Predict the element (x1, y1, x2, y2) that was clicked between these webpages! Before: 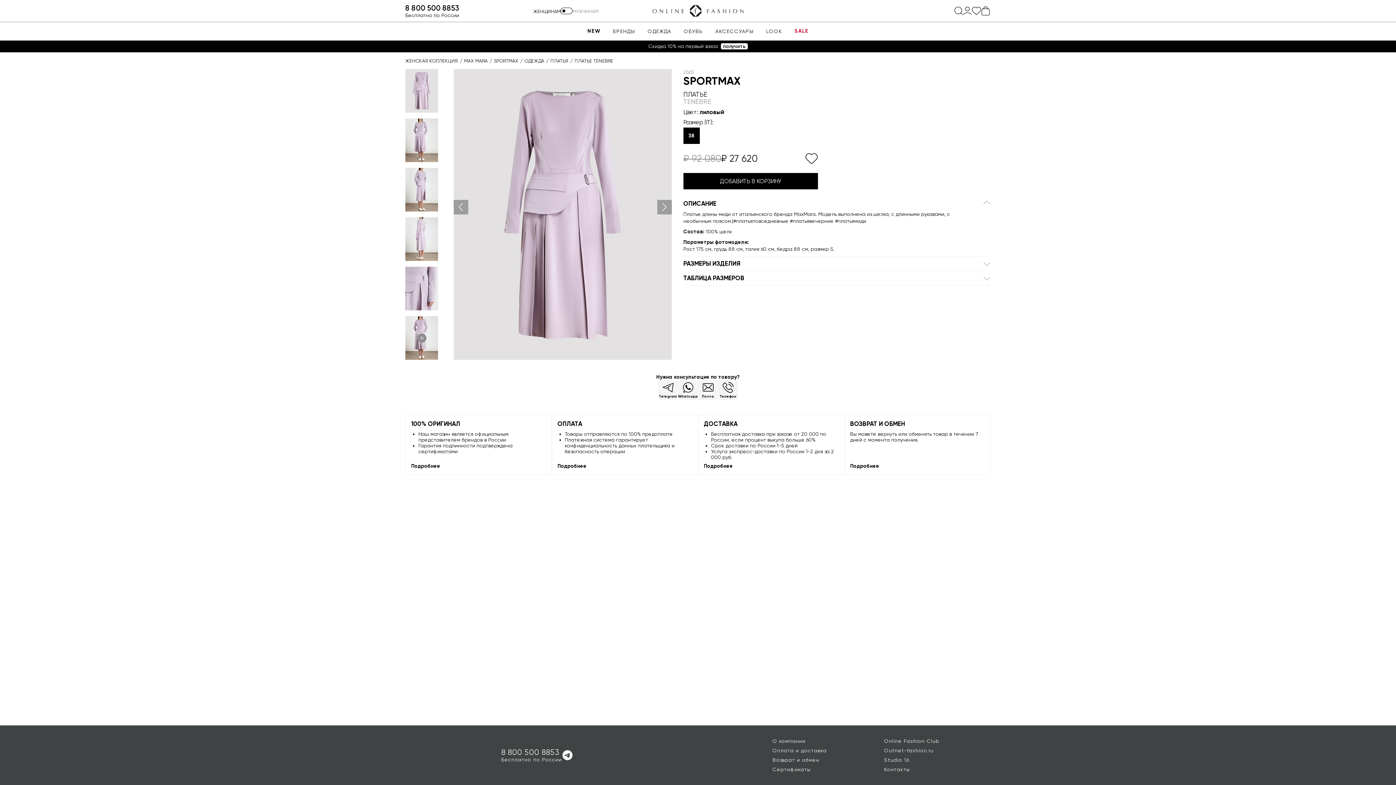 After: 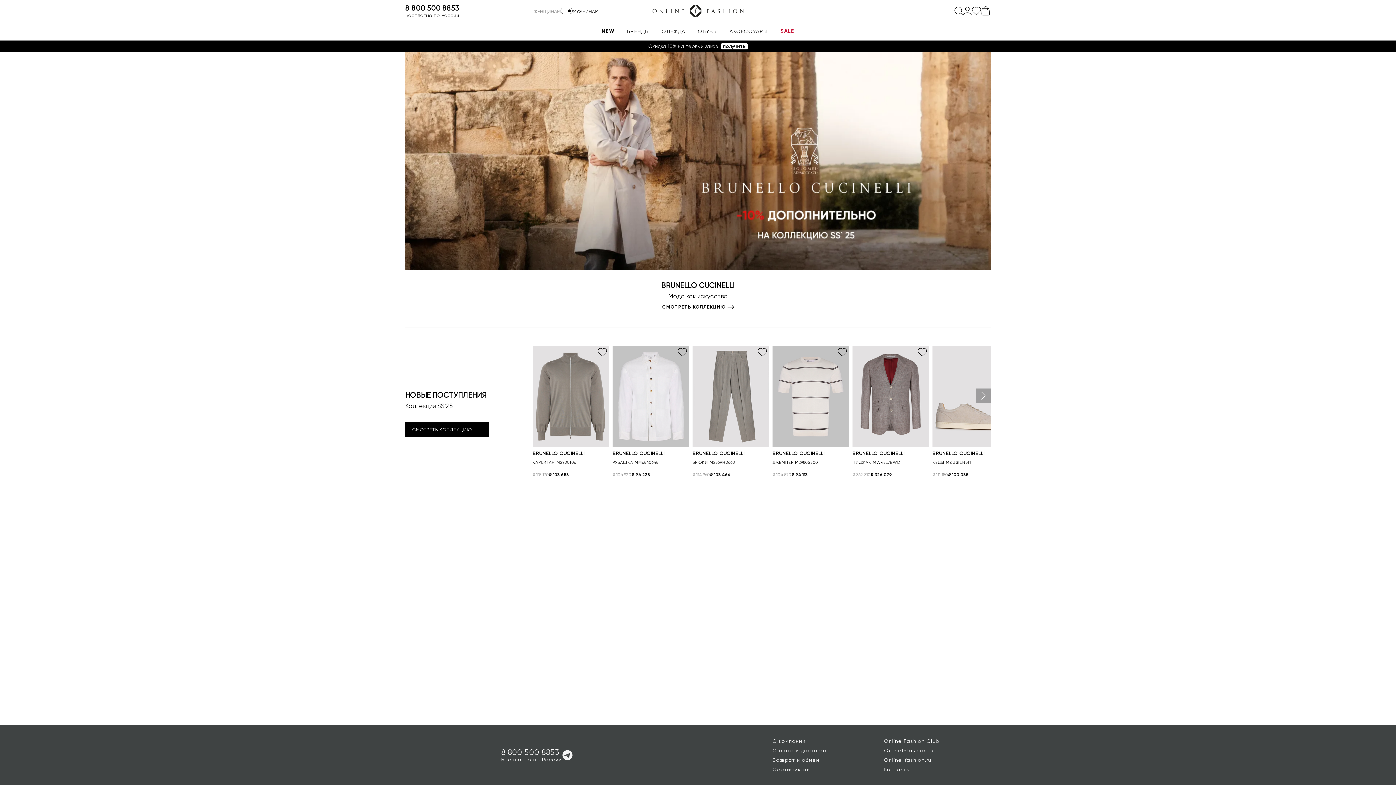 Action: bbox: (560, 7, 572, 14)